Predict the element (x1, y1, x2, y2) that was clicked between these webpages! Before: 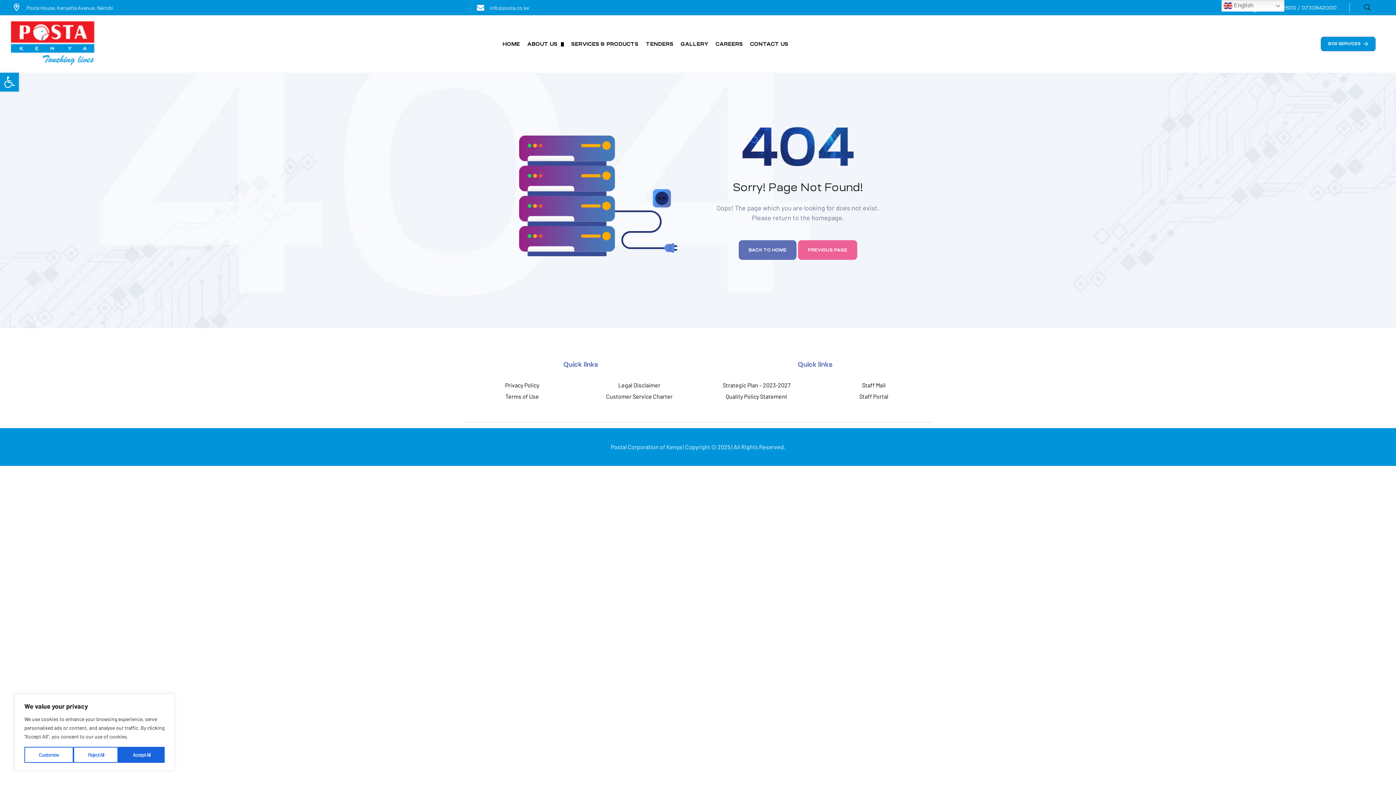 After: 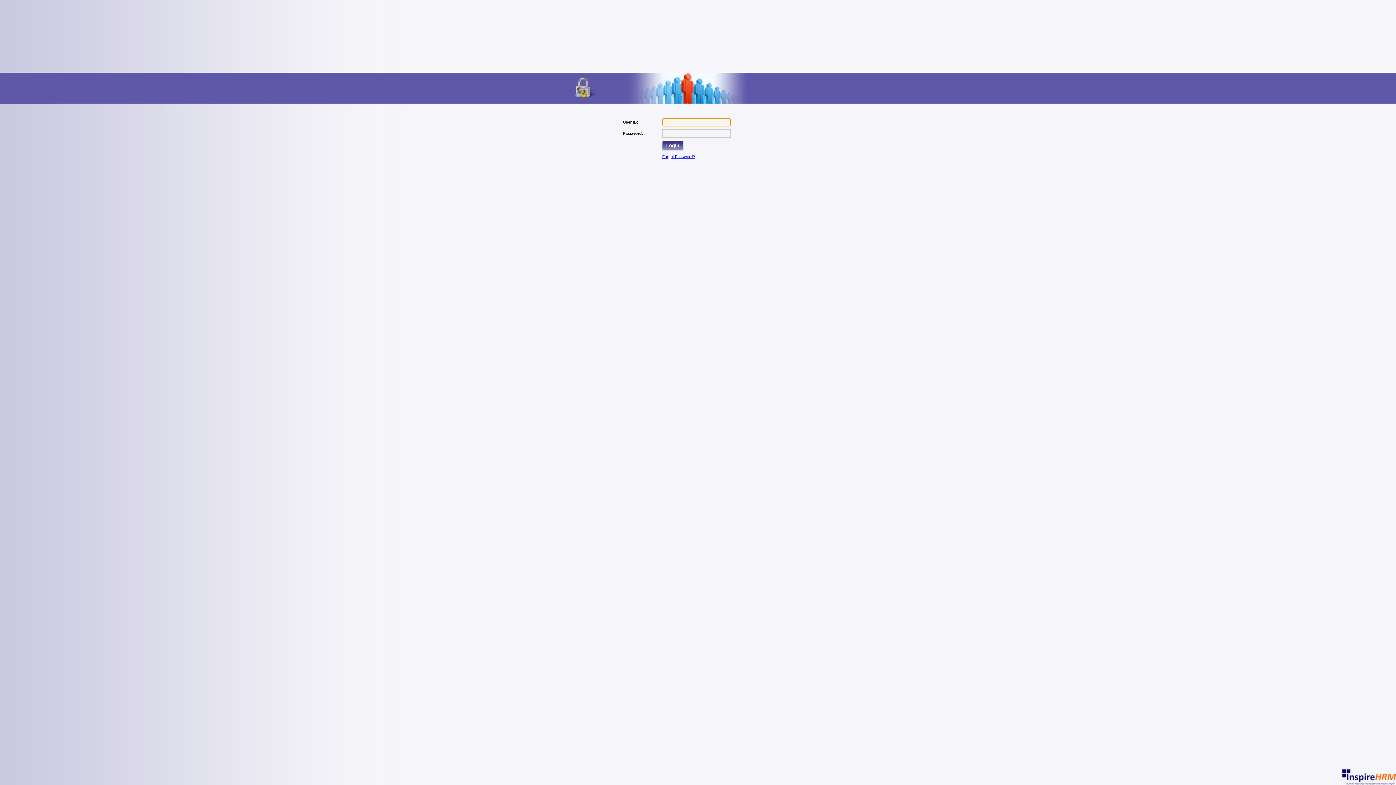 Action: bbox: (815, 390, 932, 402) label: Staff Portal